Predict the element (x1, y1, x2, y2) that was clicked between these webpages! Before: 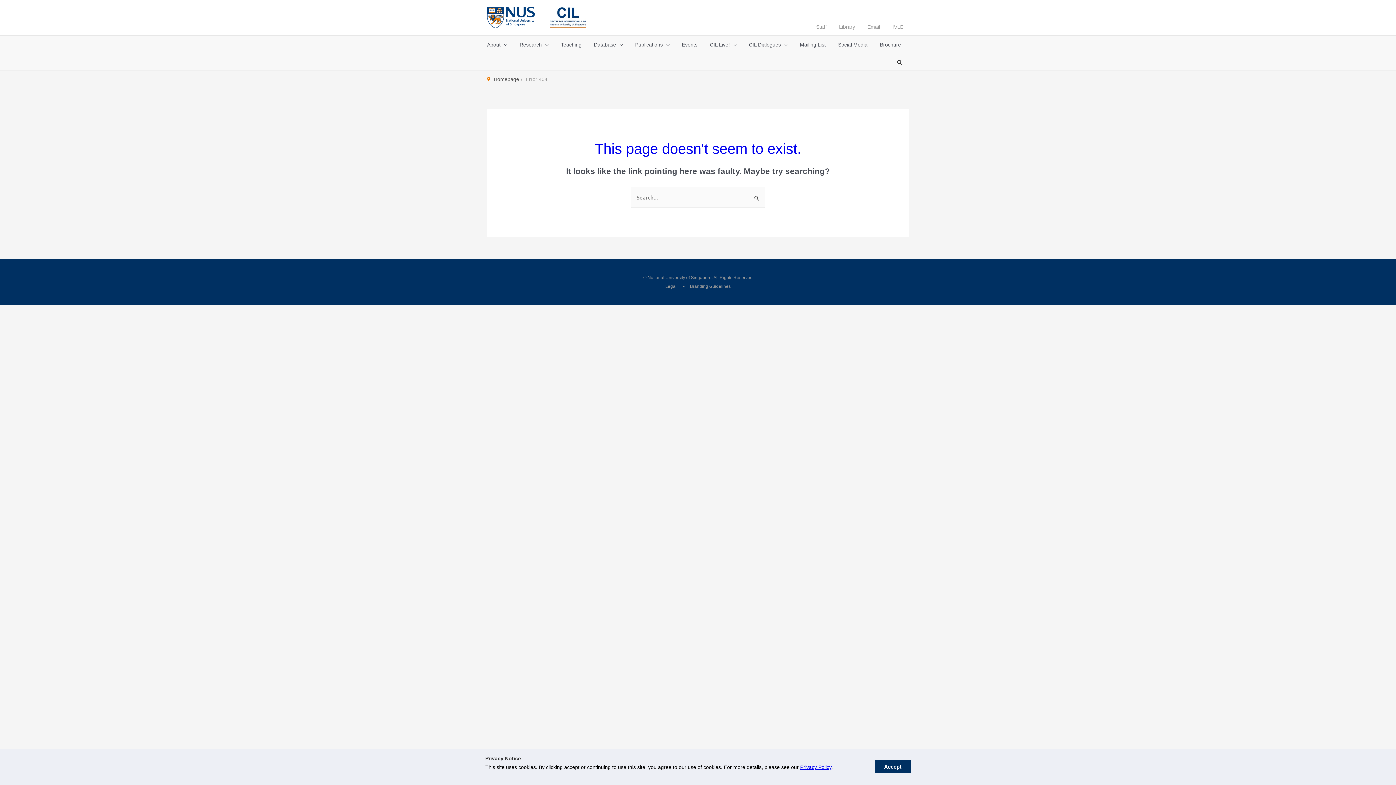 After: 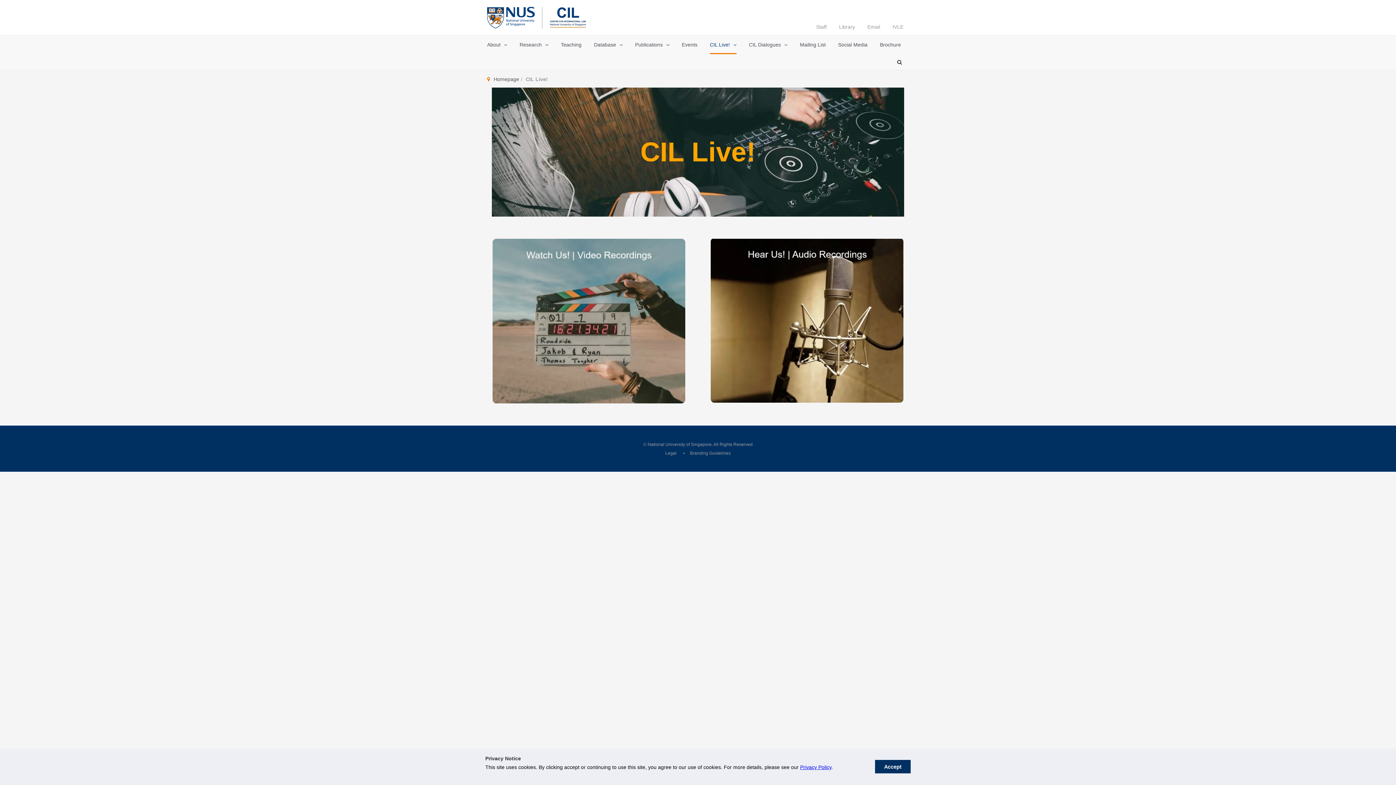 Action: label: CIL Live! bbox: (710, 35, 736, 54)